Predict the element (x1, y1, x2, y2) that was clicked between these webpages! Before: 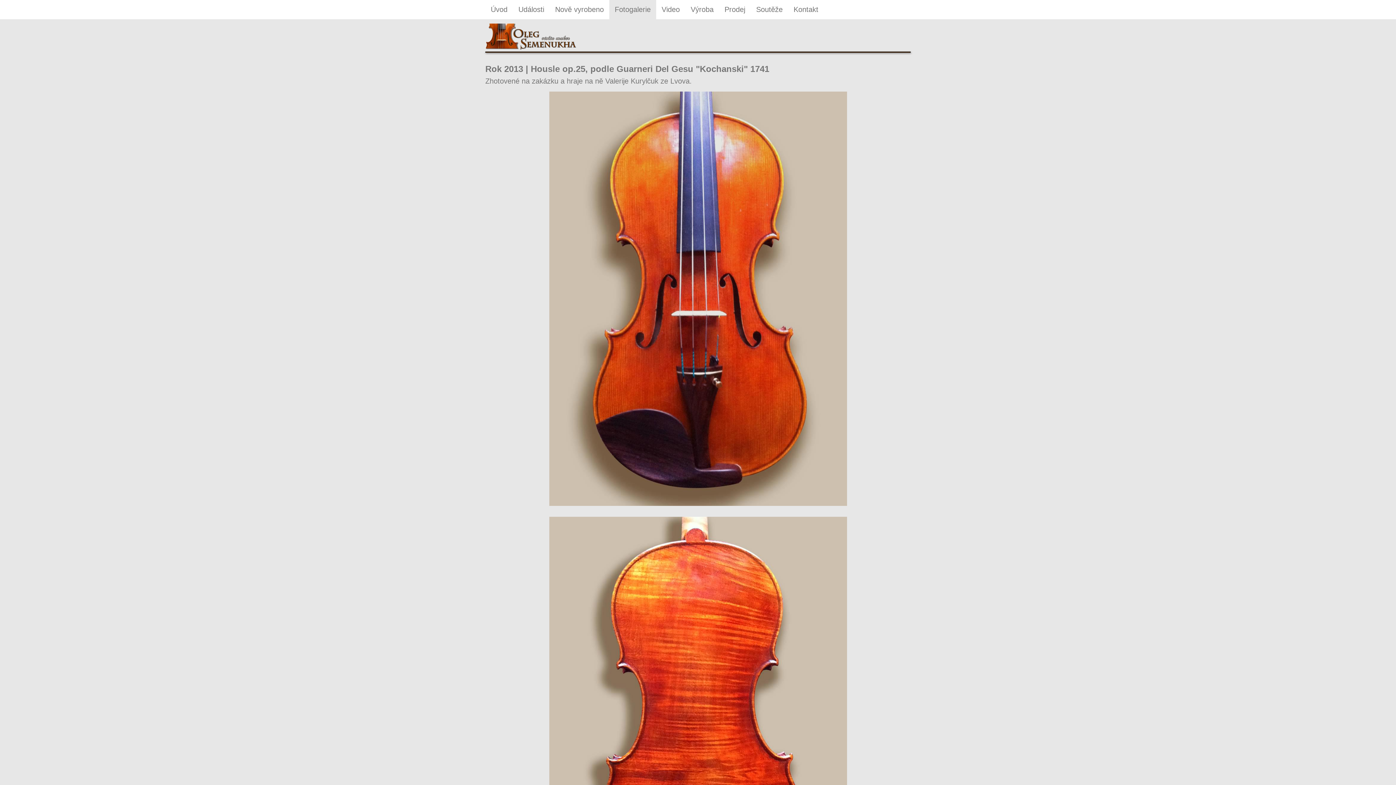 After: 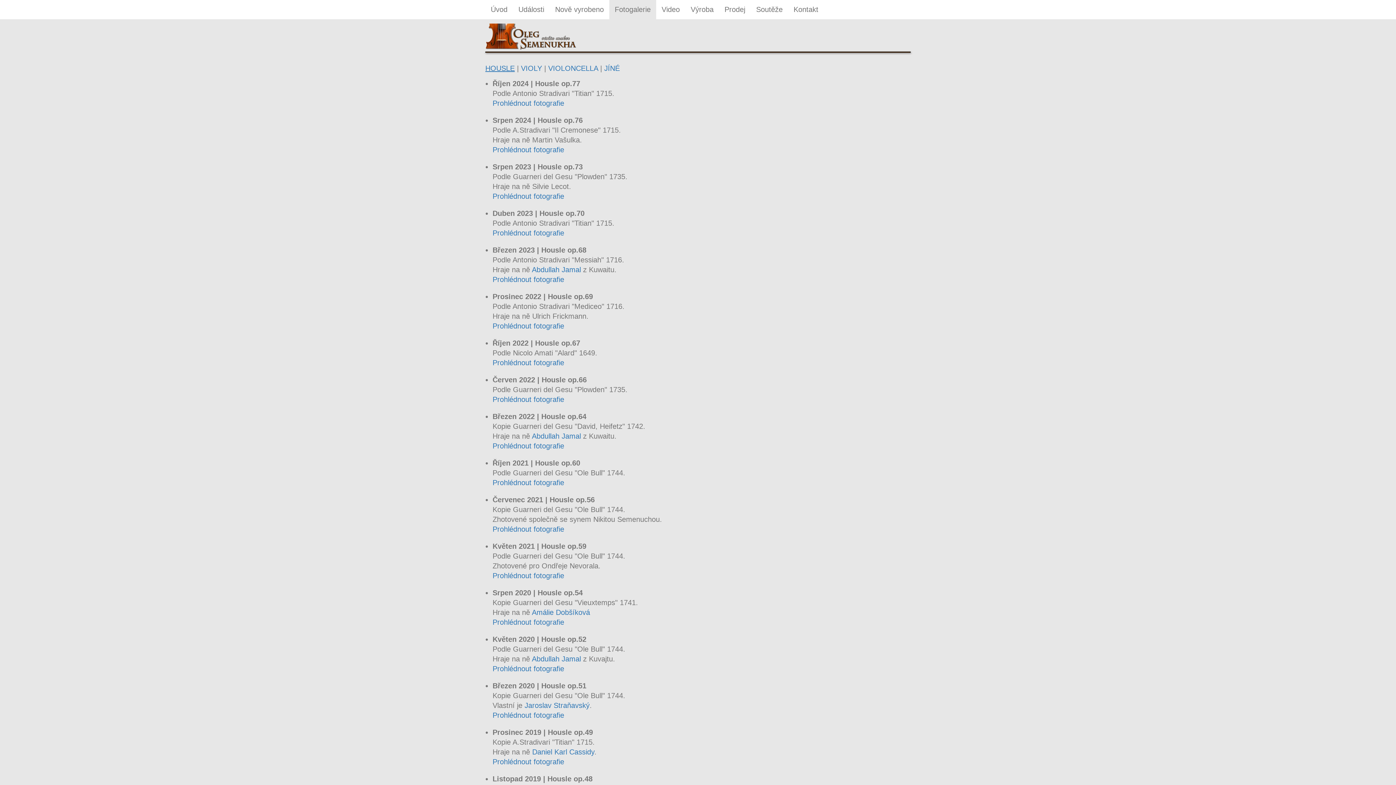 Action: bbox: (614, 5, 650, 13) label: Fotogalerie